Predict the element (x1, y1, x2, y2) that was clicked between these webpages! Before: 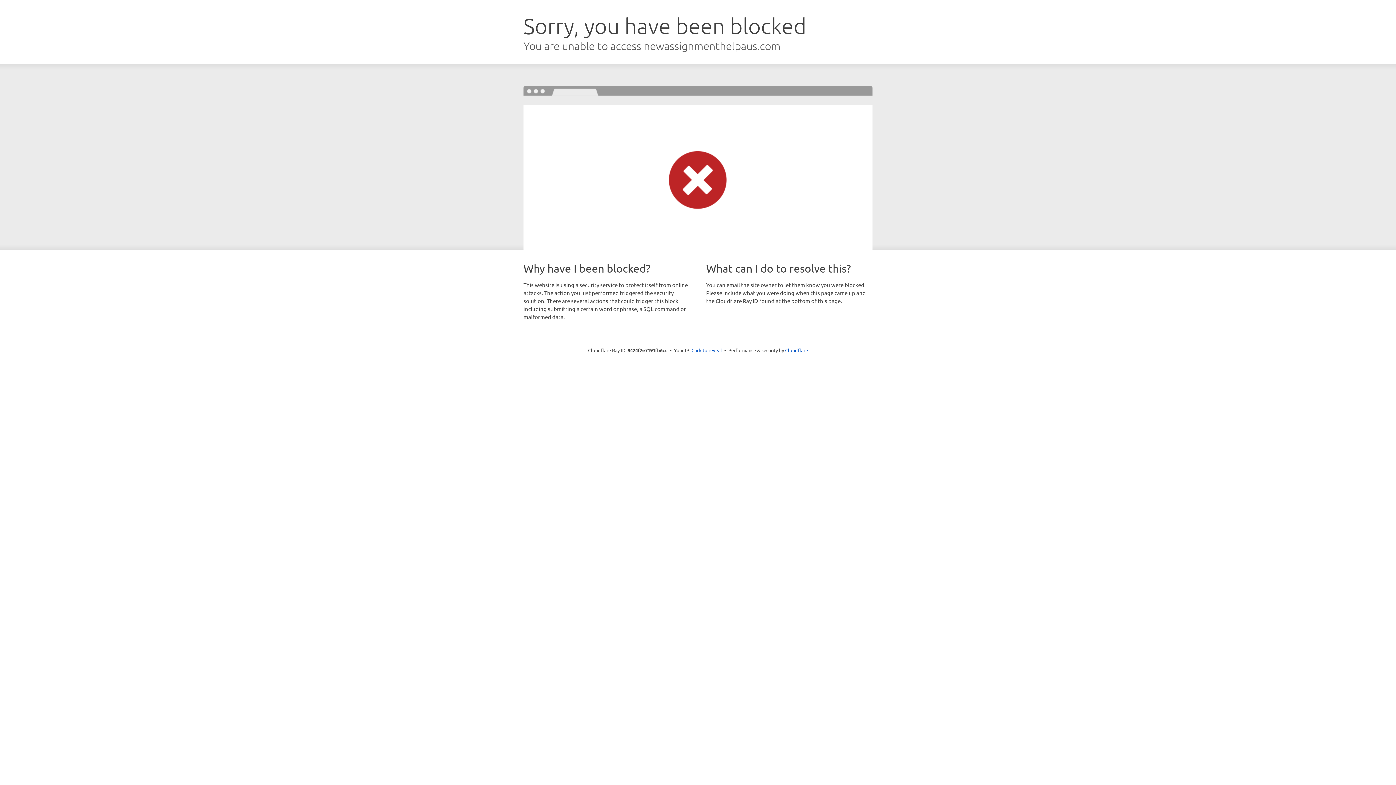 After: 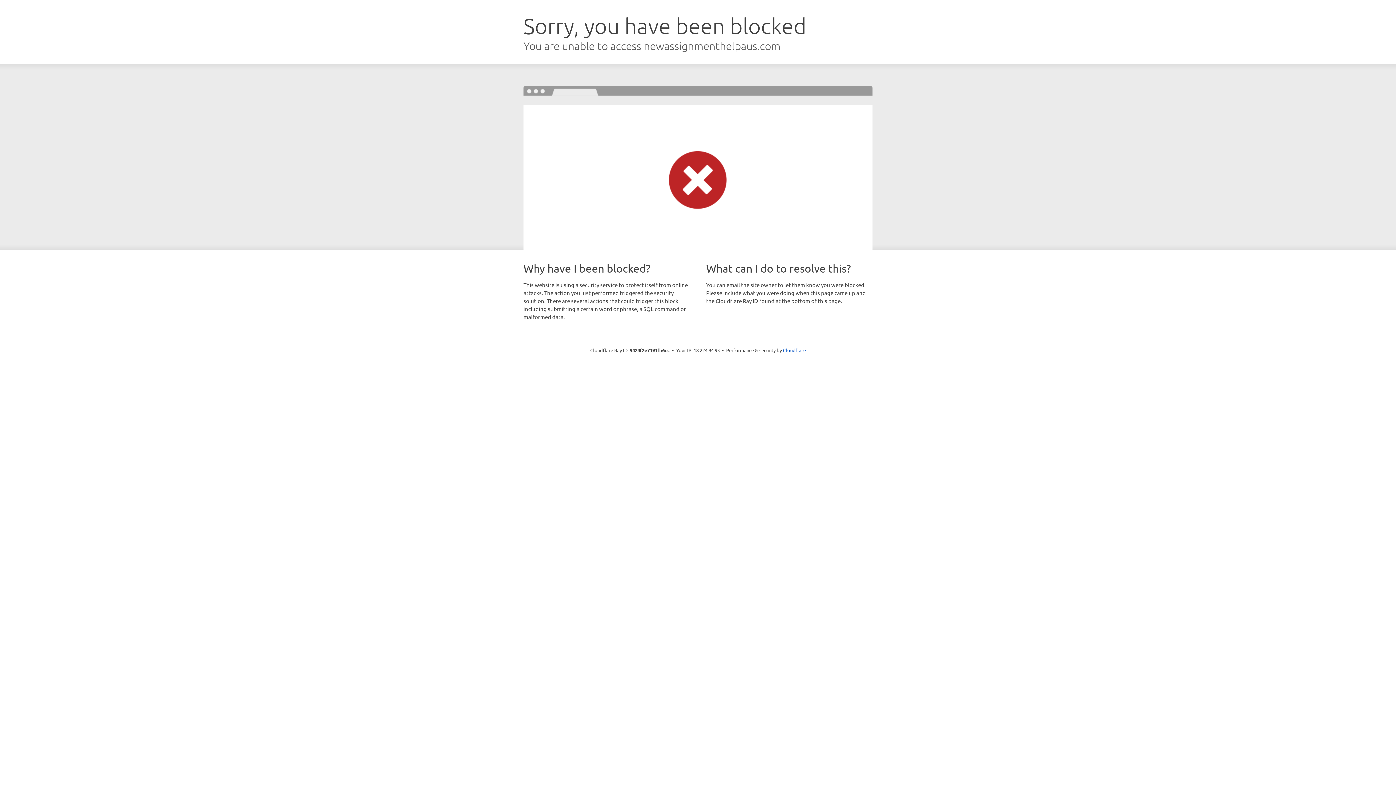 Action: label: Click to reveal bbox: (691, 346, 722, 353)